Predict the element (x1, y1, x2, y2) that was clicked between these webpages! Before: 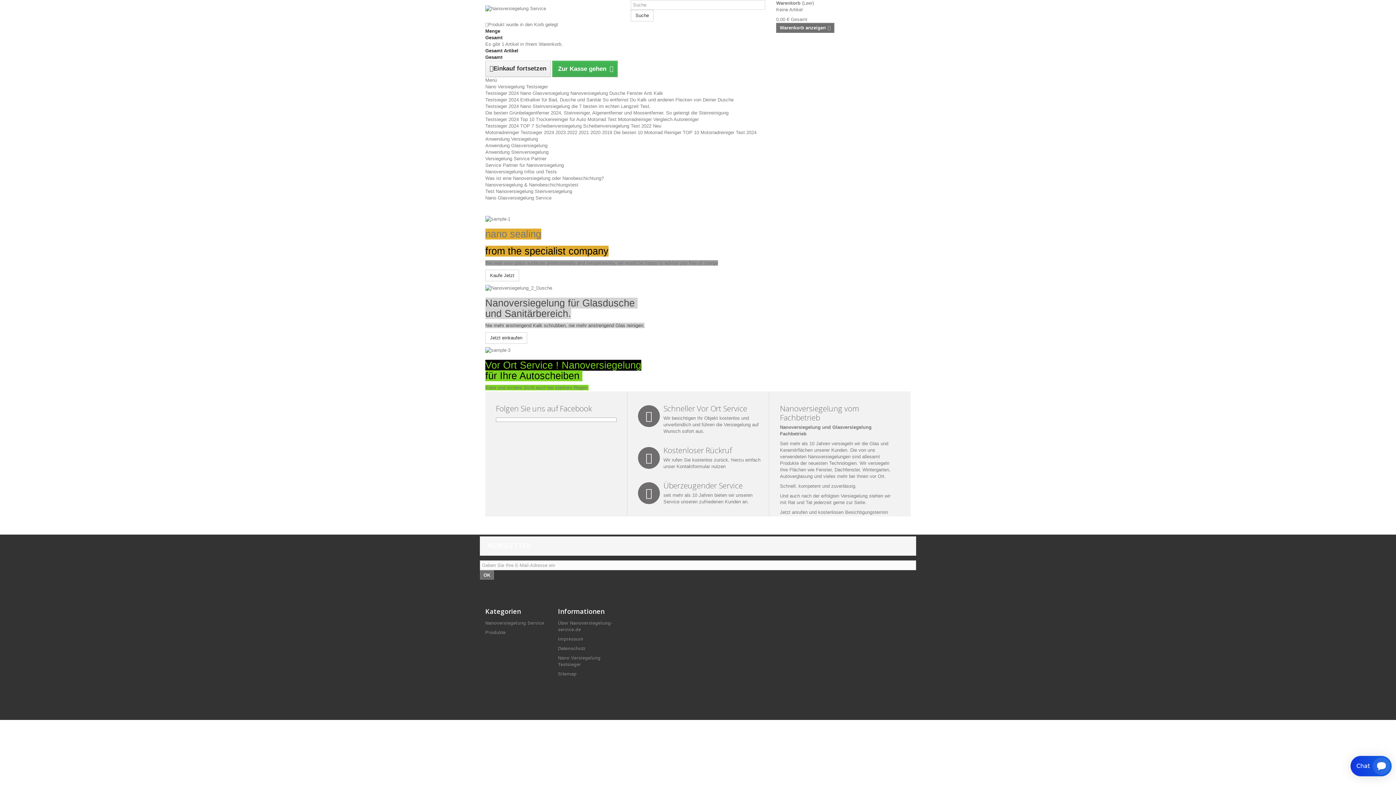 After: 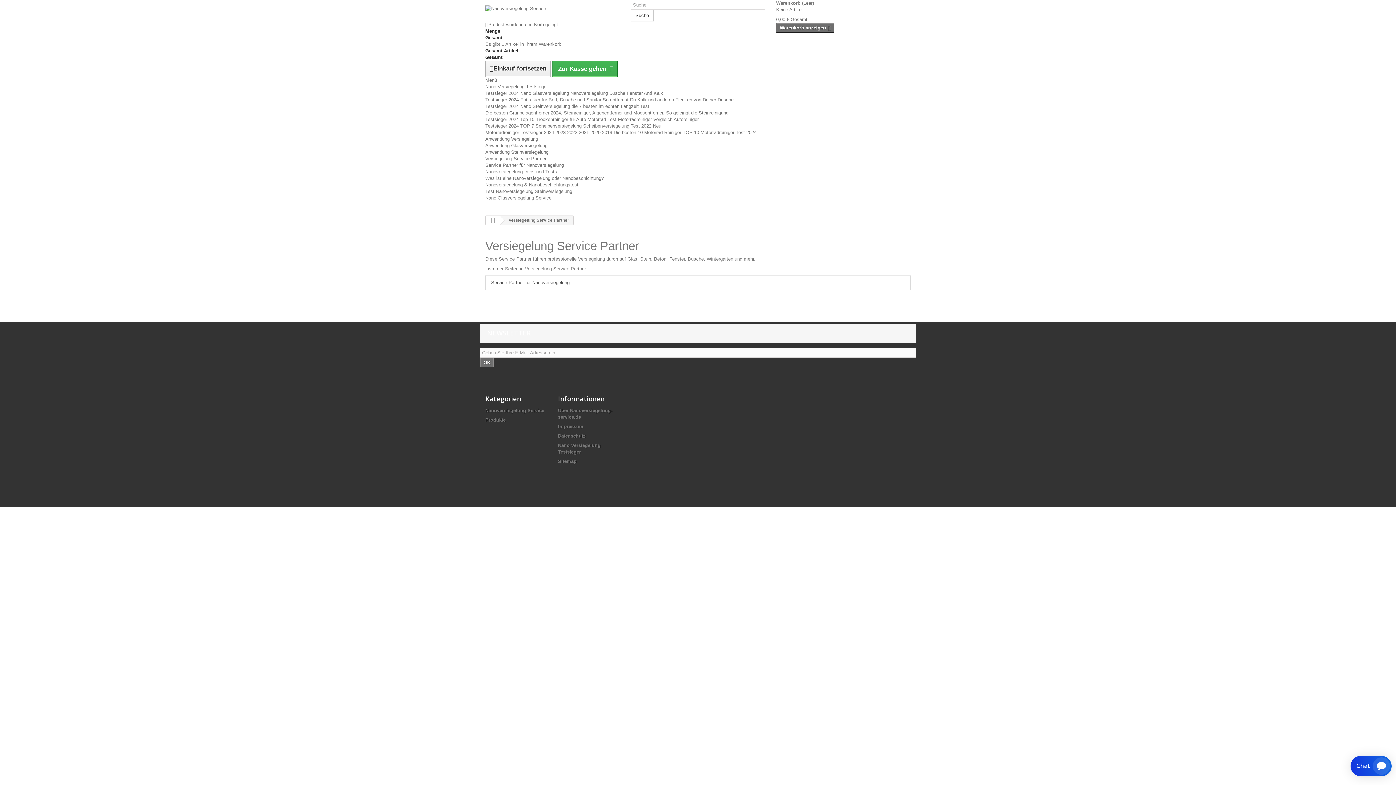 Action: bbox: (485, 156, 546, 161) label: Versiegelung Service Partner